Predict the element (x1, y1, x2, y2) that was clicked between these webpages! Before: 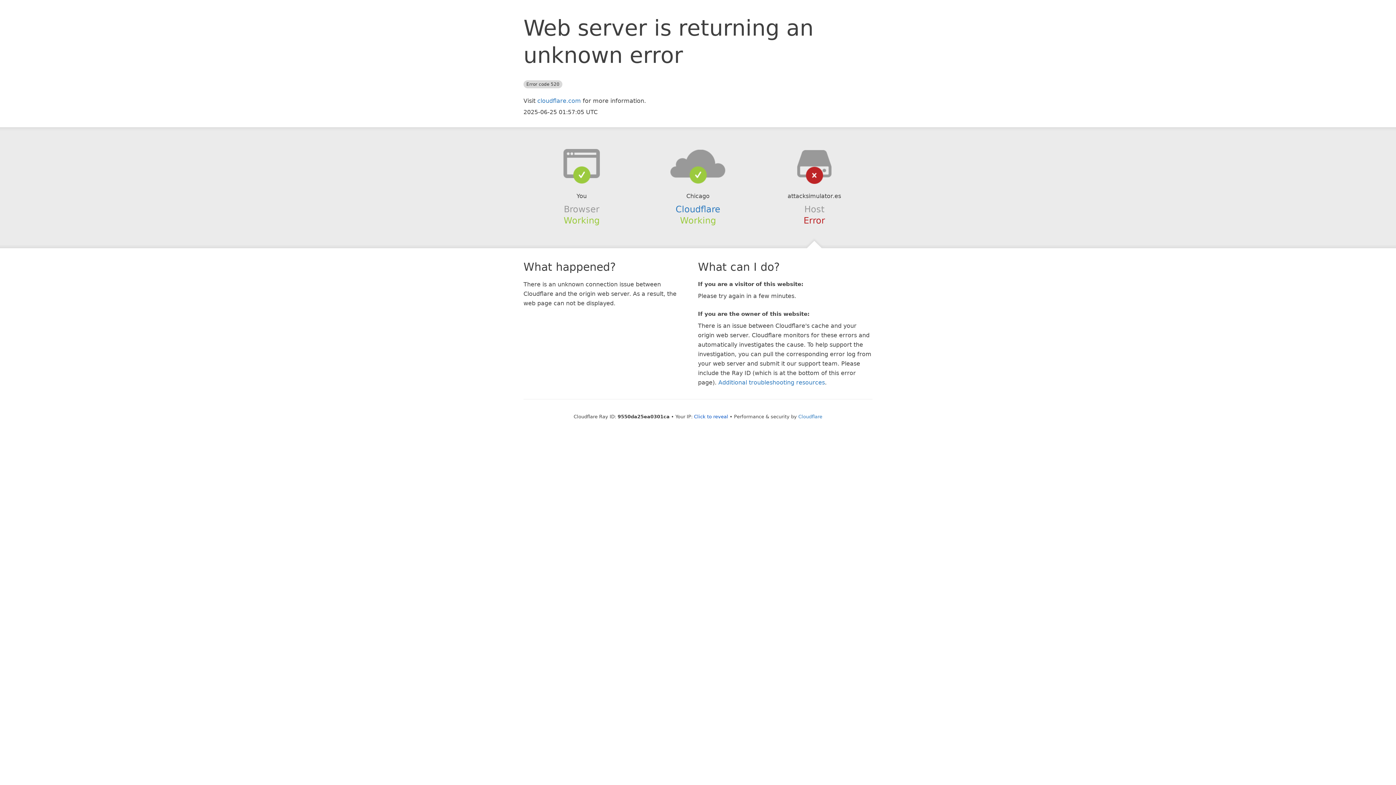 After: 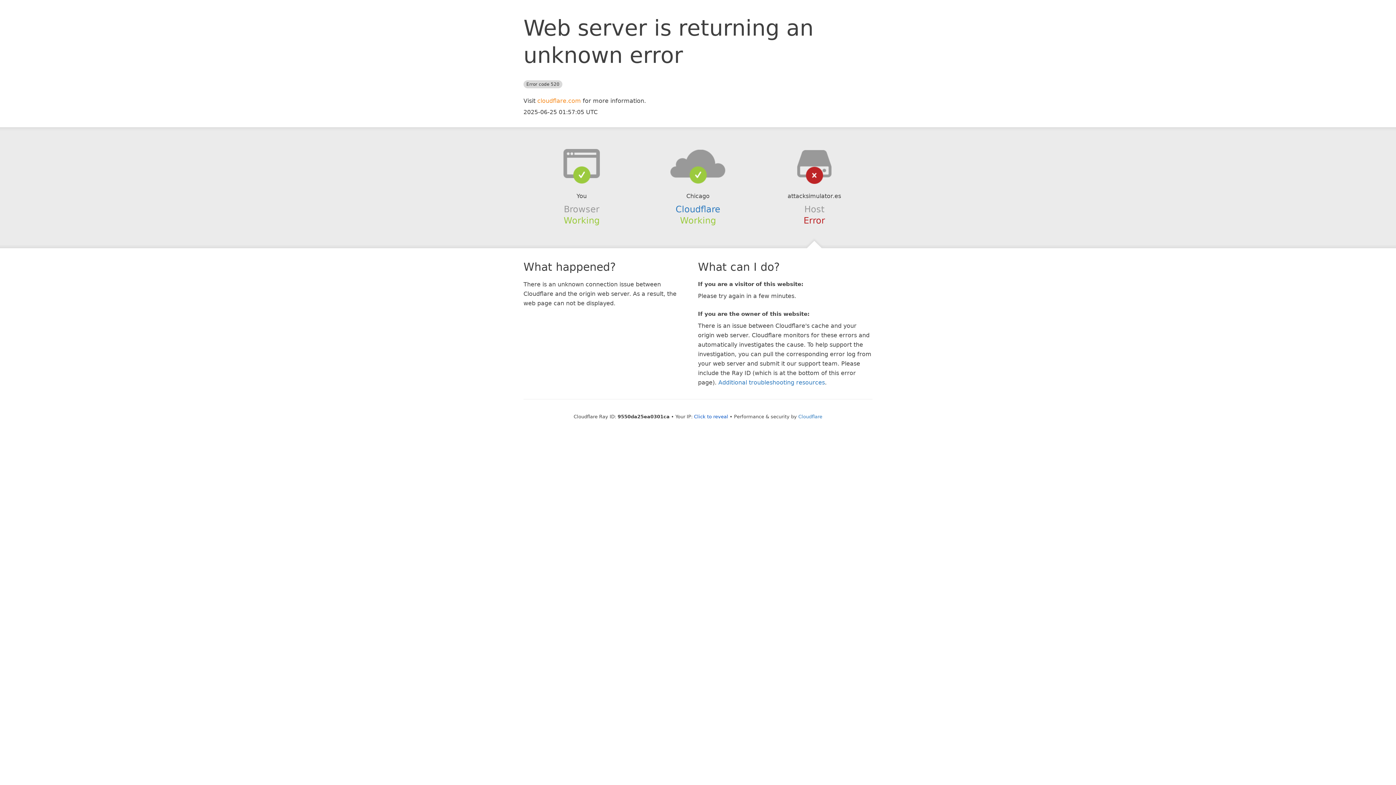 Action: label: cloudflare.com bbox: (537, 97, 581, 104)